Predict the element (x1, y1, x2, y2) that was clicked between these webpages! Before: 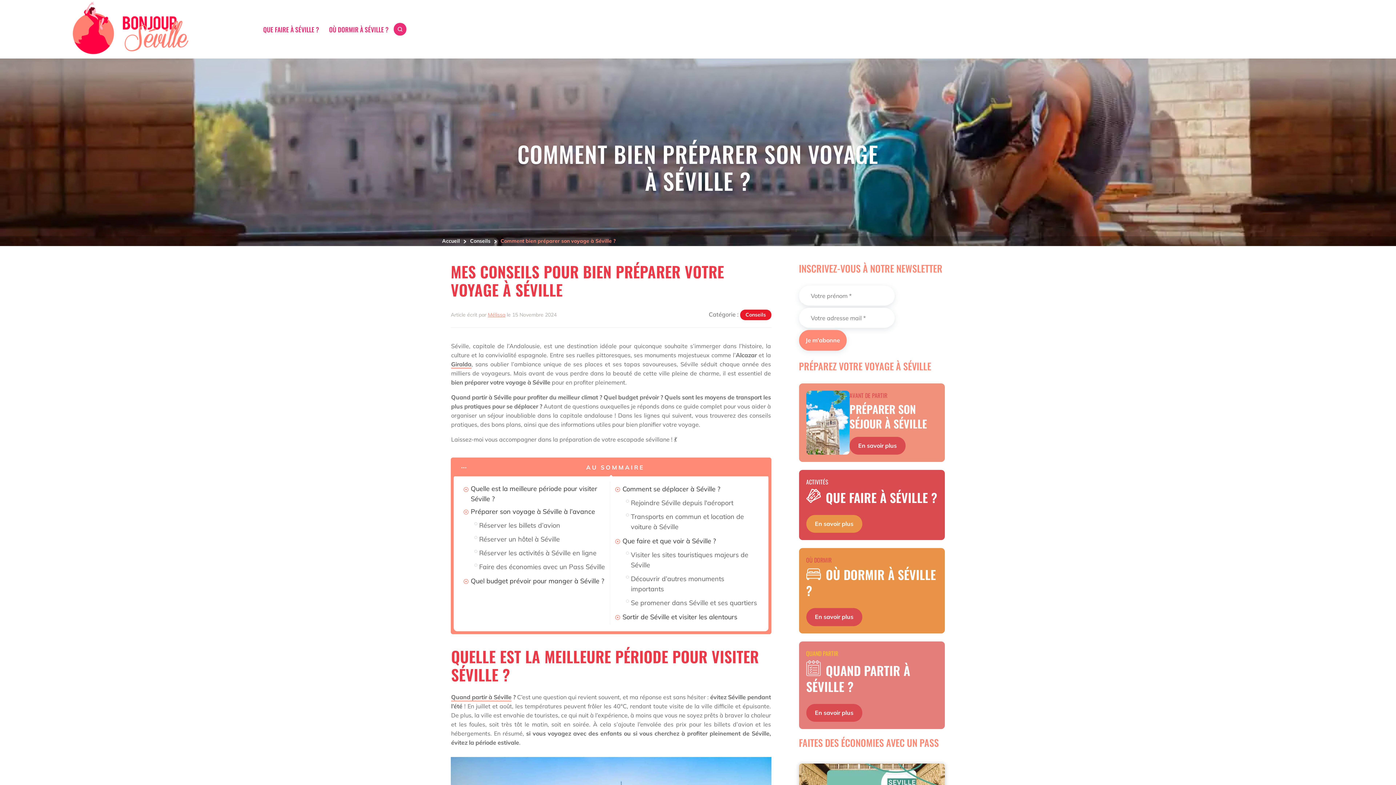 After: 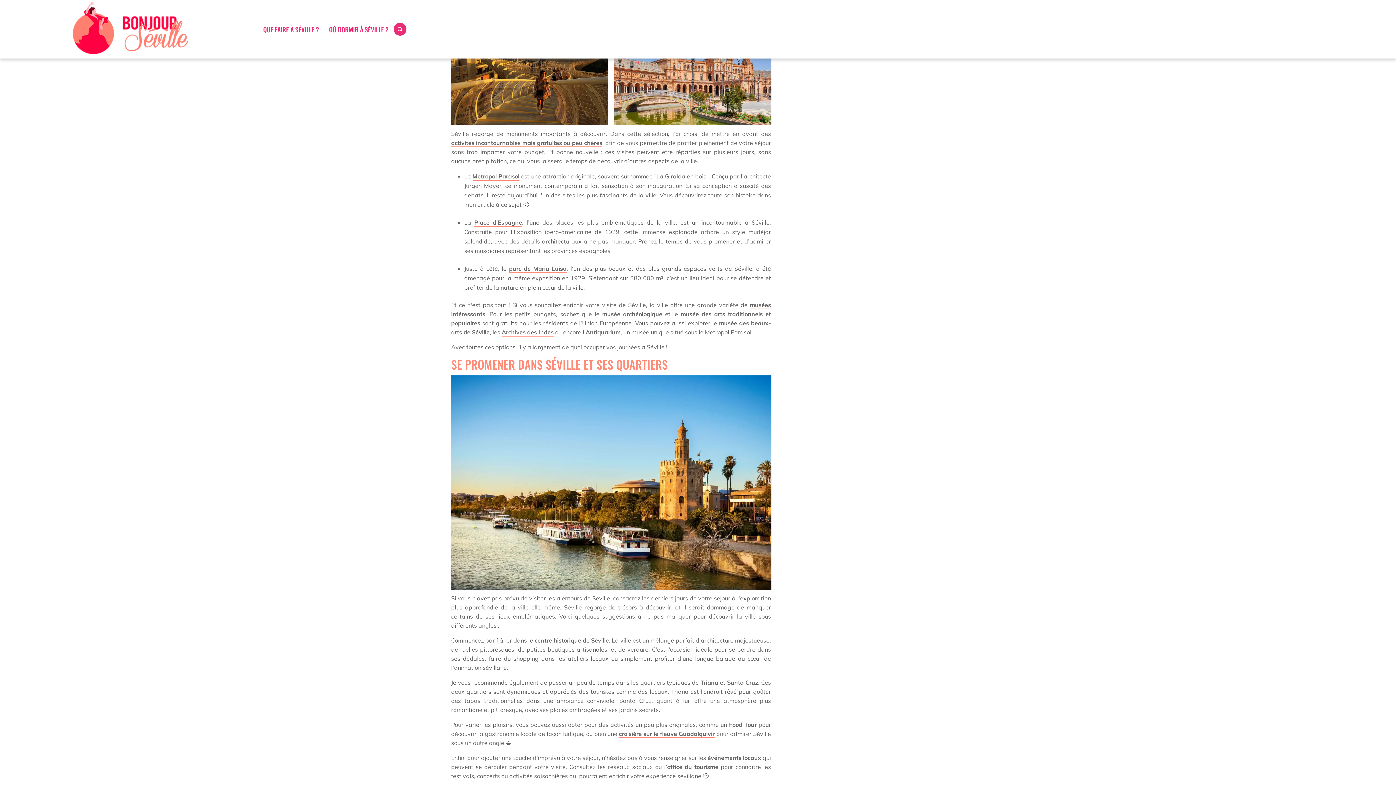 Action: bbox: (631, 574, 759, 594) label: Découvrir d’autres monuments importants